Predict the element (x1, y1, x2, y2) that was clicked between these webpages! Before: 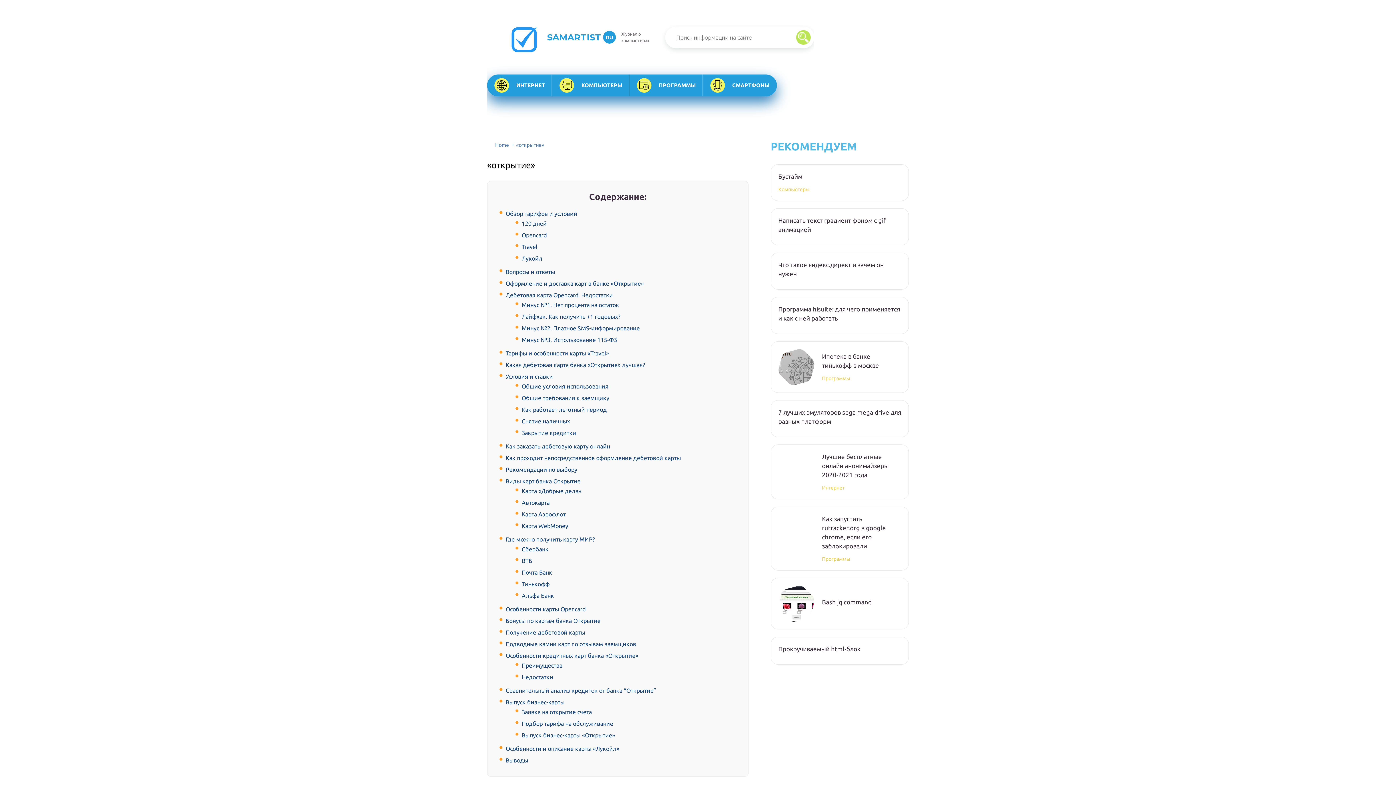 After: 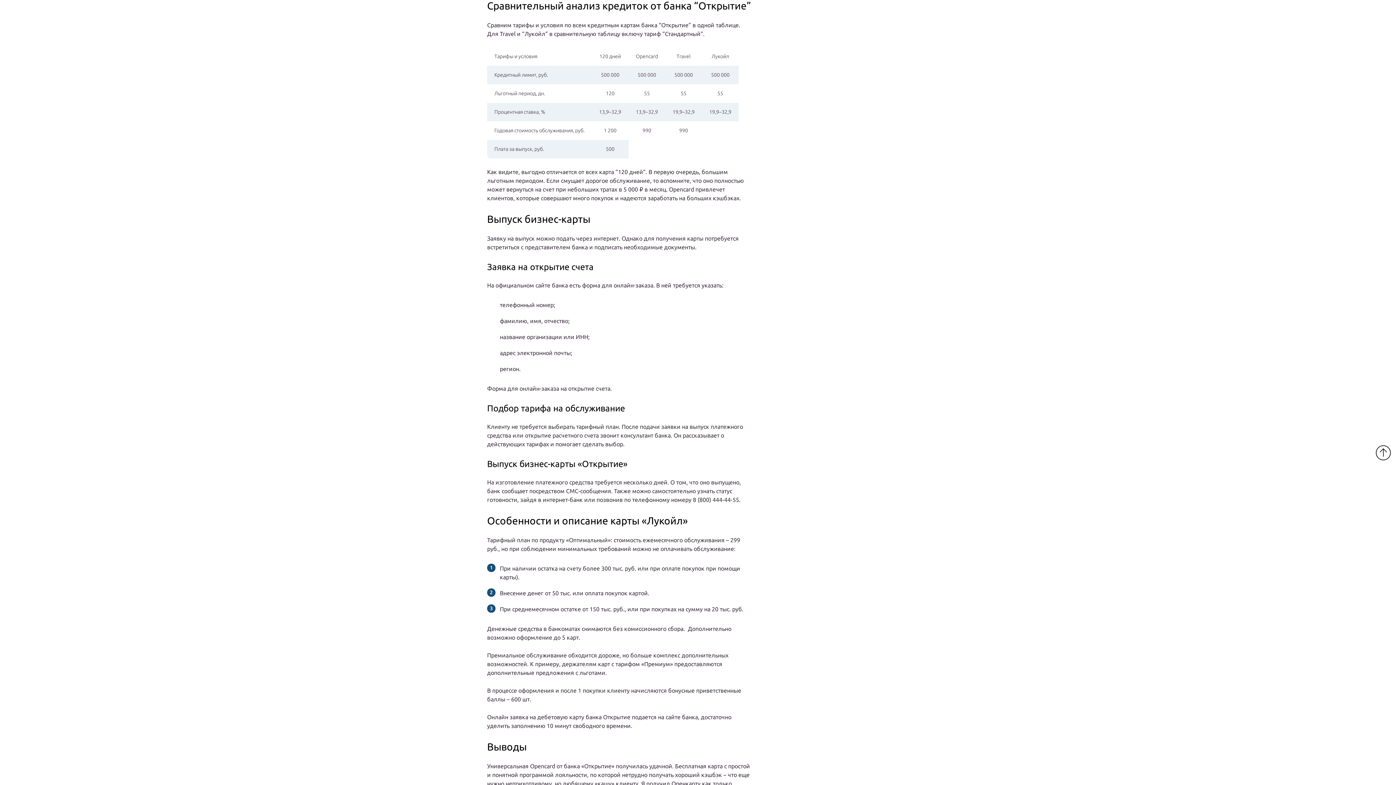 Action: label: Сравнительный анализ кредиток от банка “Открытие” bbox: (505, 687, 656, 694)